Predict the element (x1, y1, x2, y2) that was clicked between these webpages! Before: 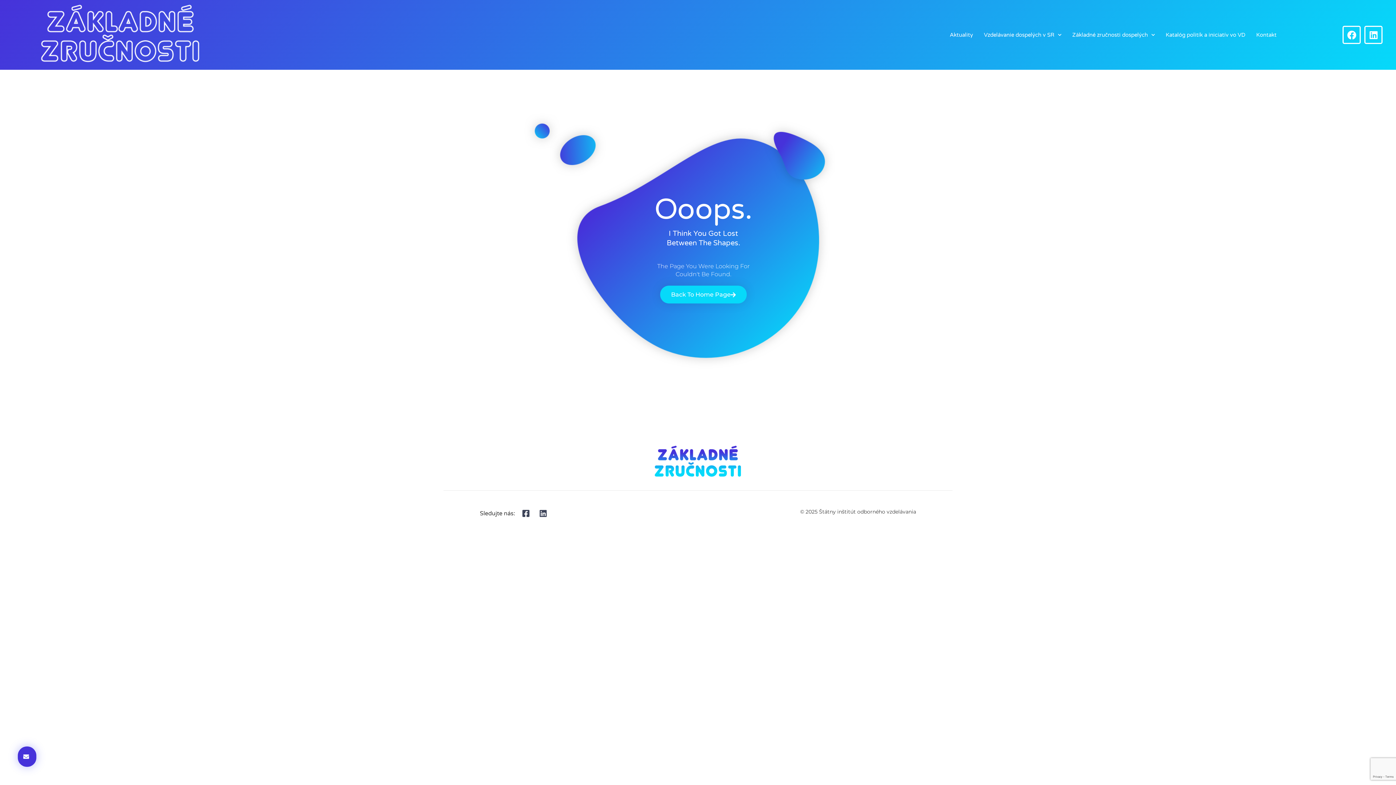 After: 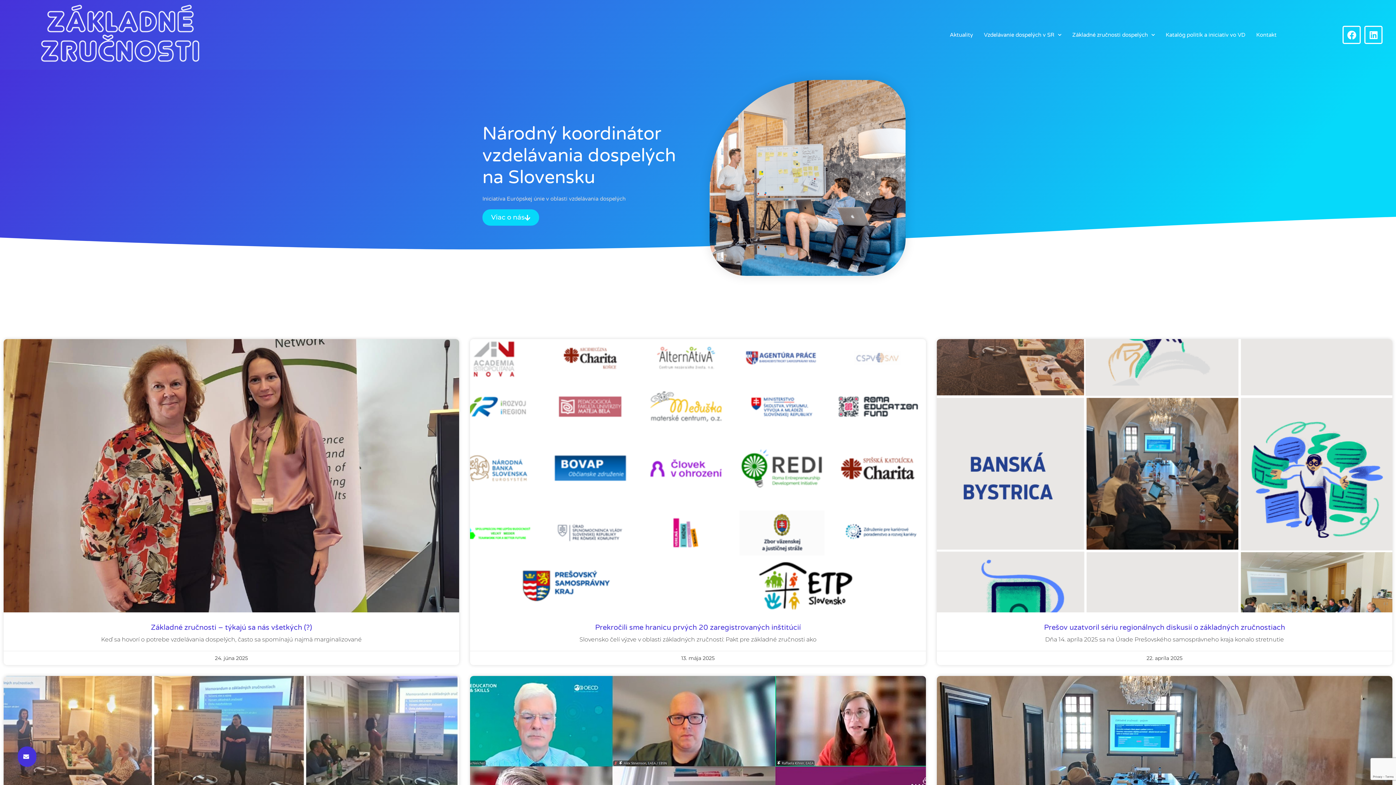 Action: label: Back To Home Page bbox: (660, 285, 746, 303)